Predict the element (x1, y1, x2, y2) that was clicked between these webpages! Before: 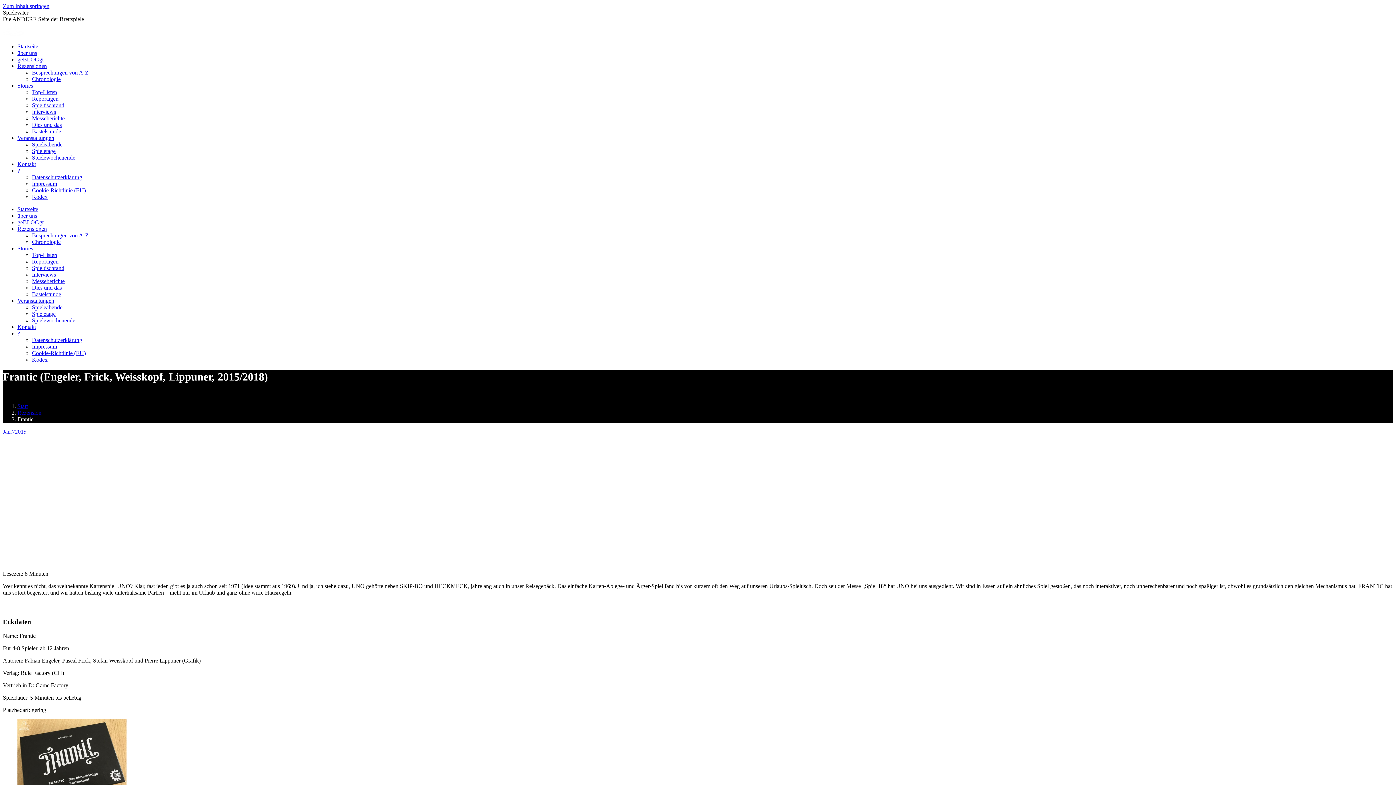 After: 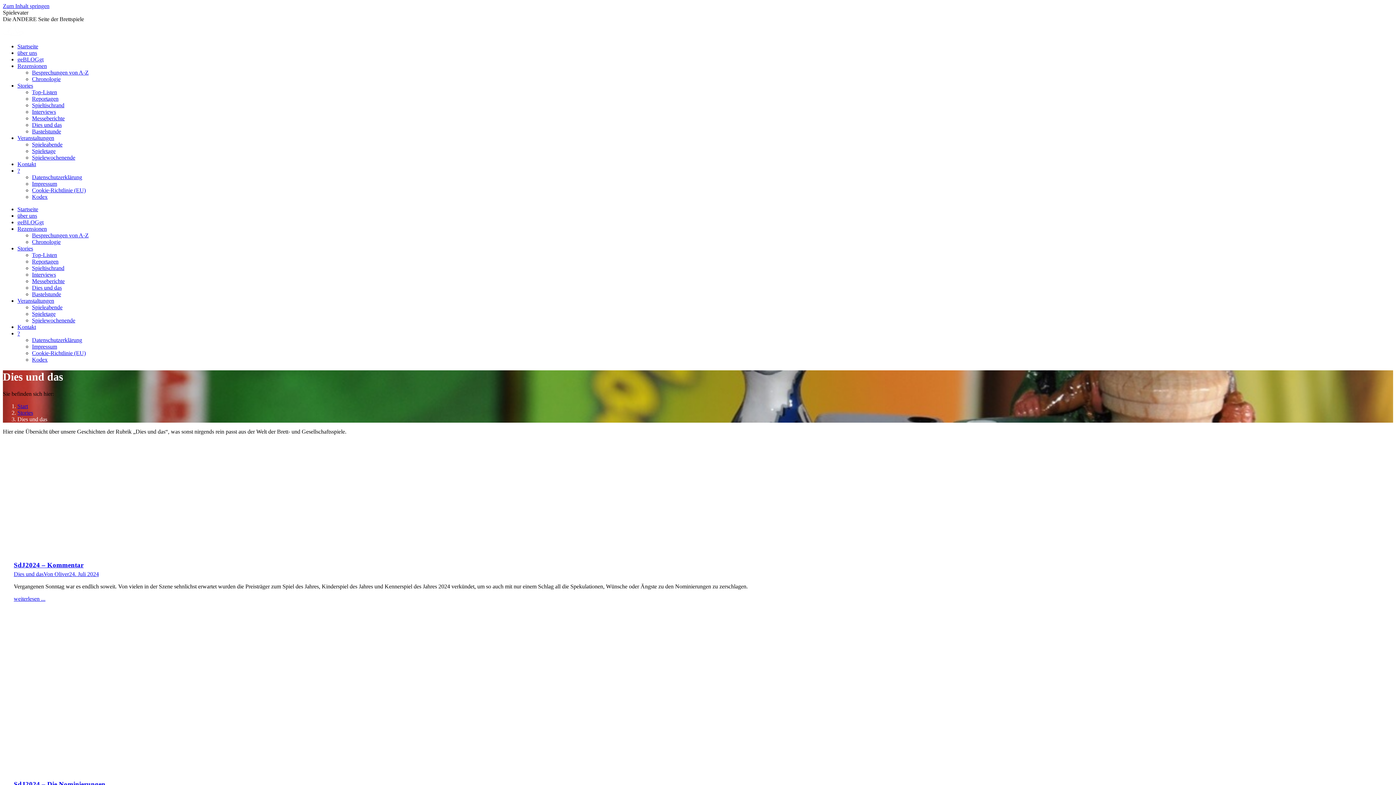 Action: label: Dies und das bbox: (32, 284, 61, 290)